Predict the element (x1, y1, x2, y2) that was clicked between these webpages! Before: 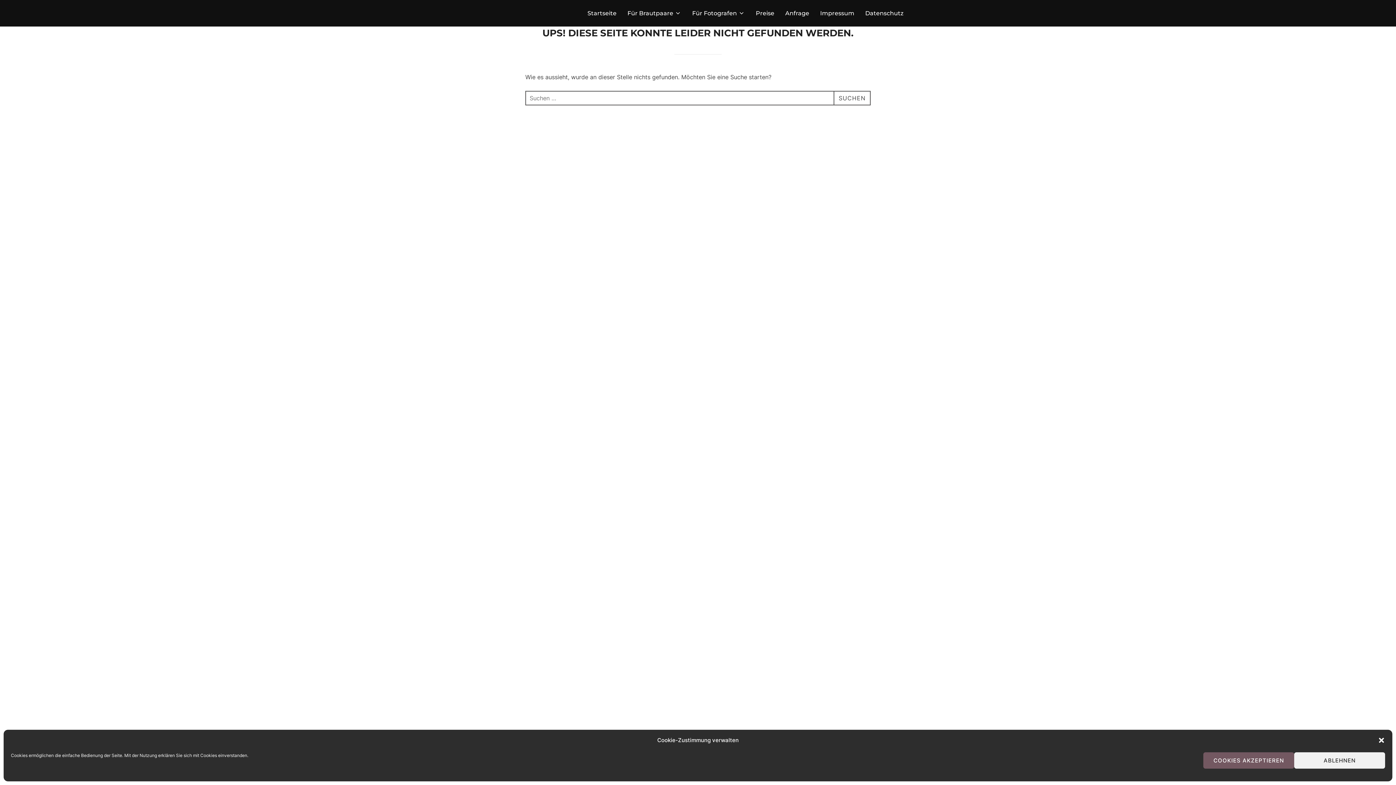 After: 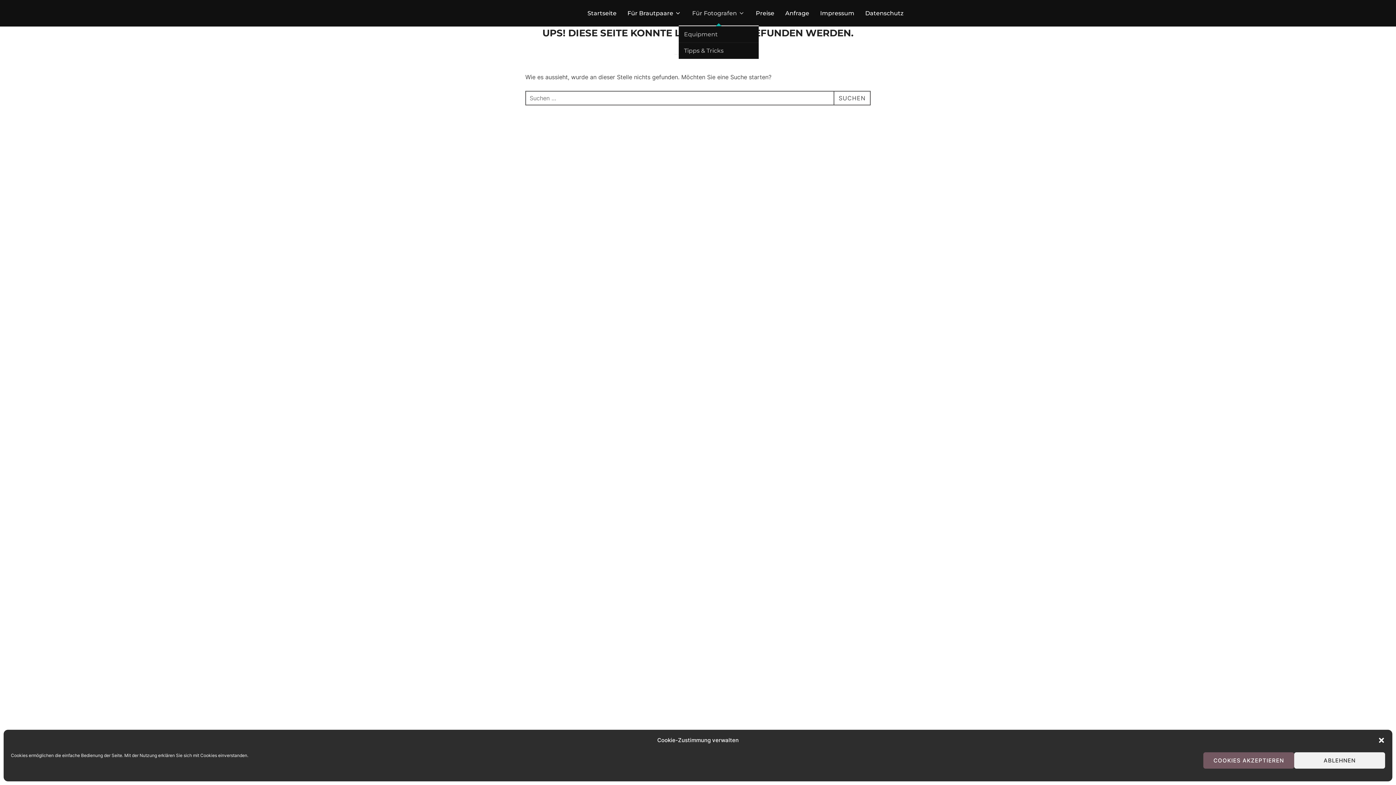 Action: bbox: (692, 6, 745, 20) label: Für Fotografen